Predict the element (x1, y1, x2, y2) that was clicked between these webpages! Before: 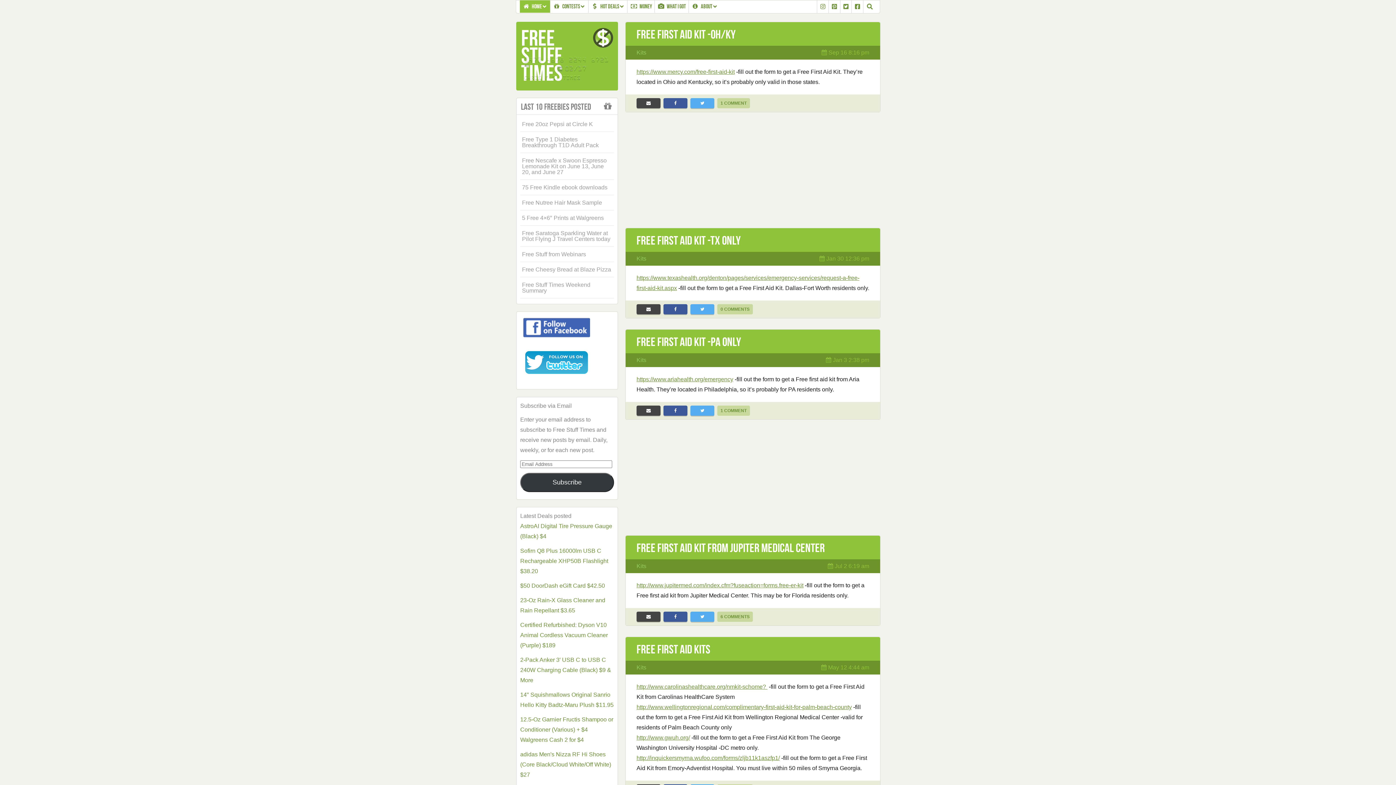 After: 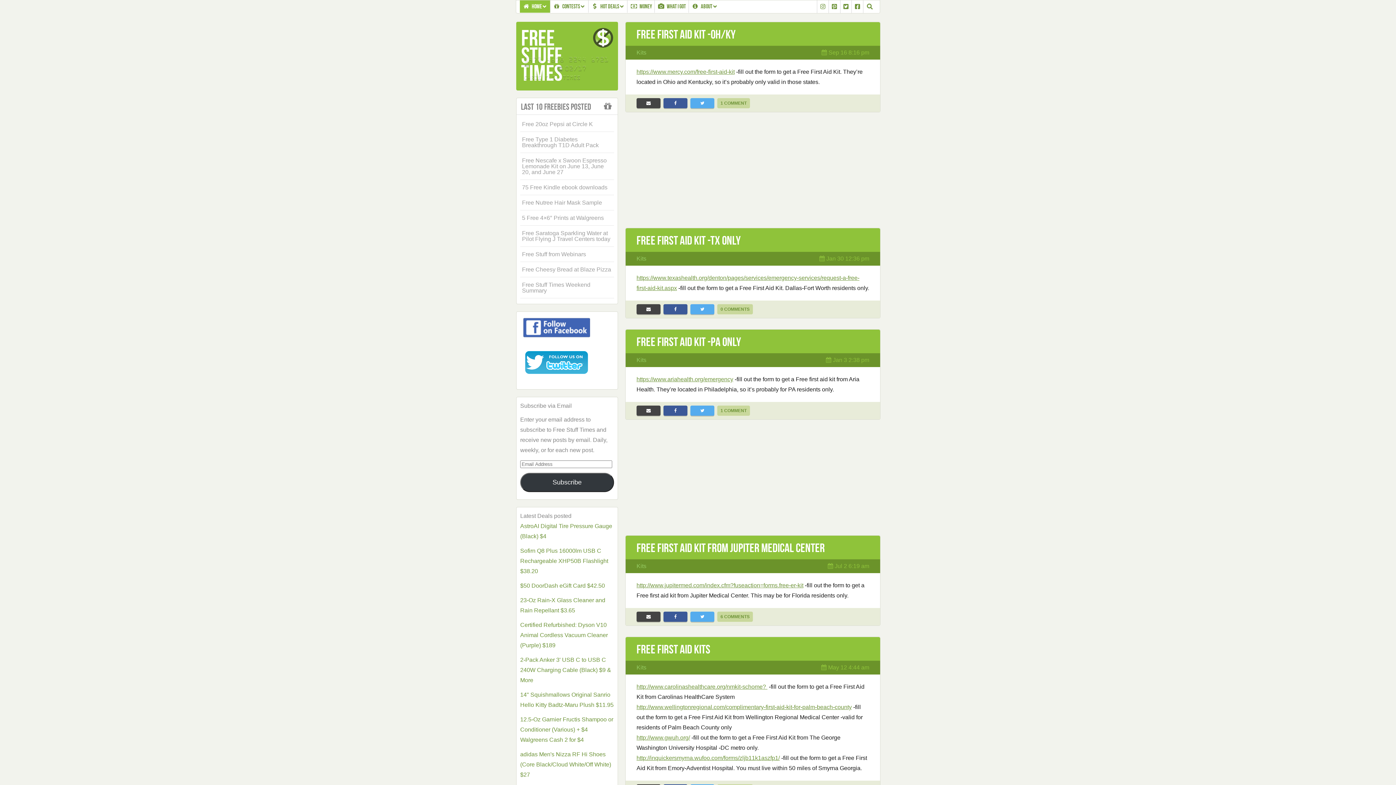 Action: bbox: (636, 582, 803, 588) label: http://www.jupitermed.com/index.cfm?fuseaction=forms.free-er-kit